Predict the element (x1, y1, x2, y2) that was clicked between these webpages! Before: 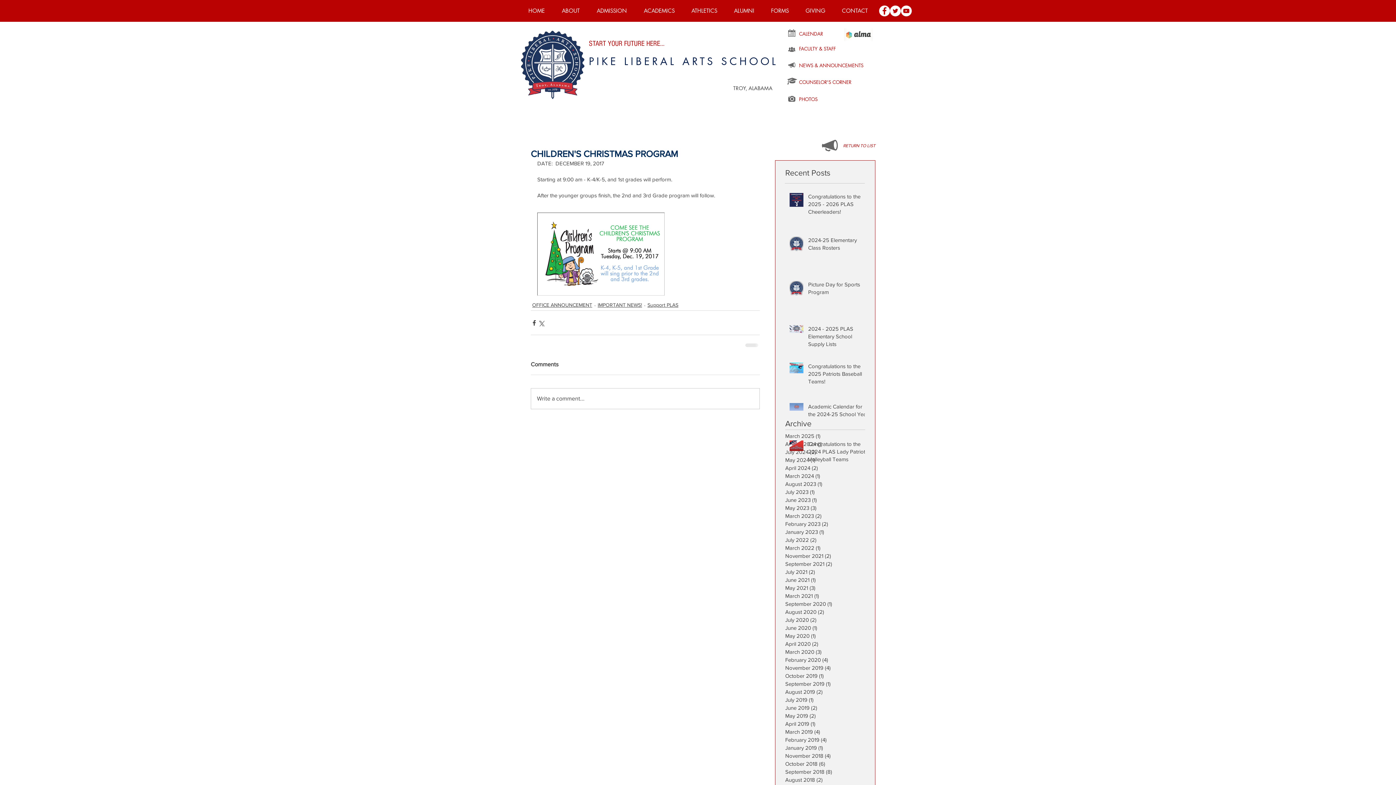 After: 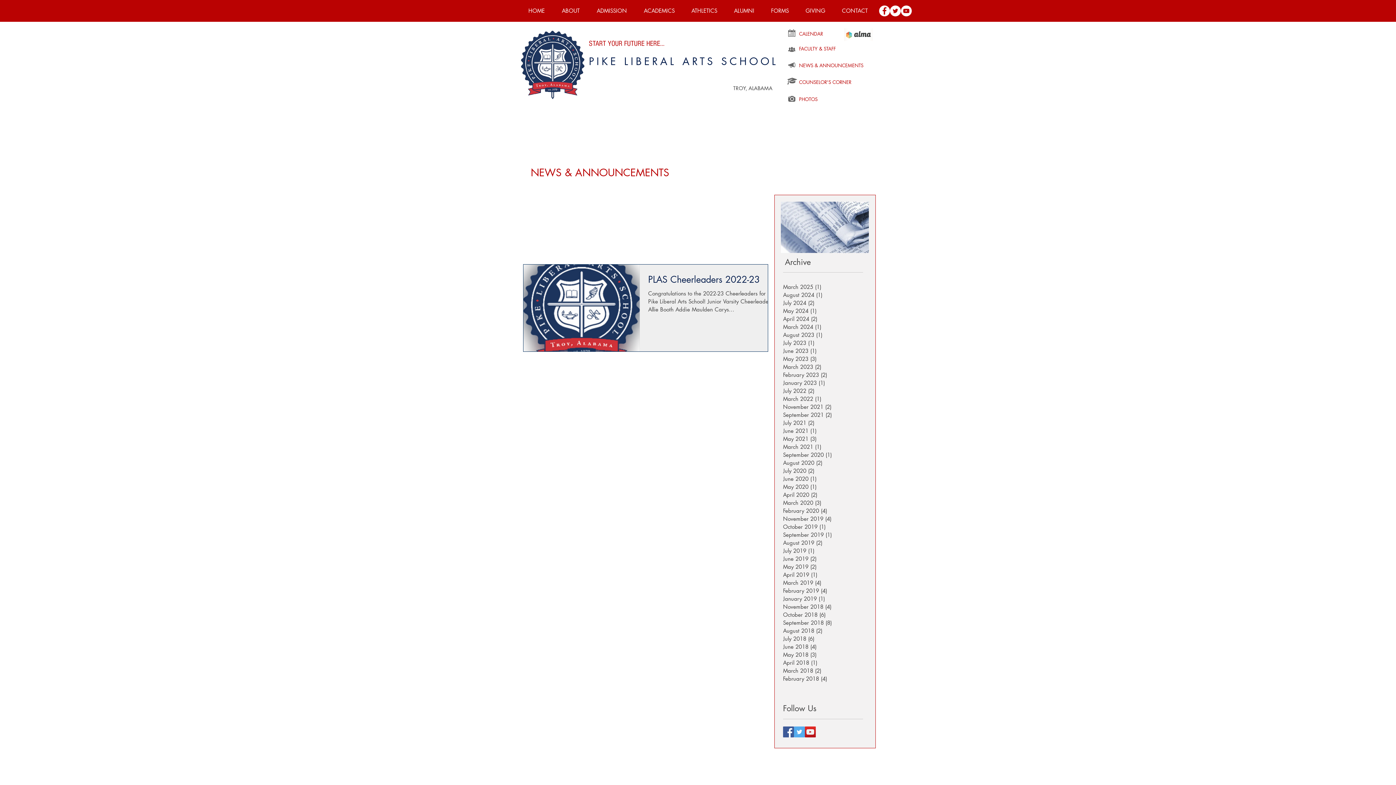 Action: label: March 2022 (1)
1 post bbox: (785, 544, 861, 552)